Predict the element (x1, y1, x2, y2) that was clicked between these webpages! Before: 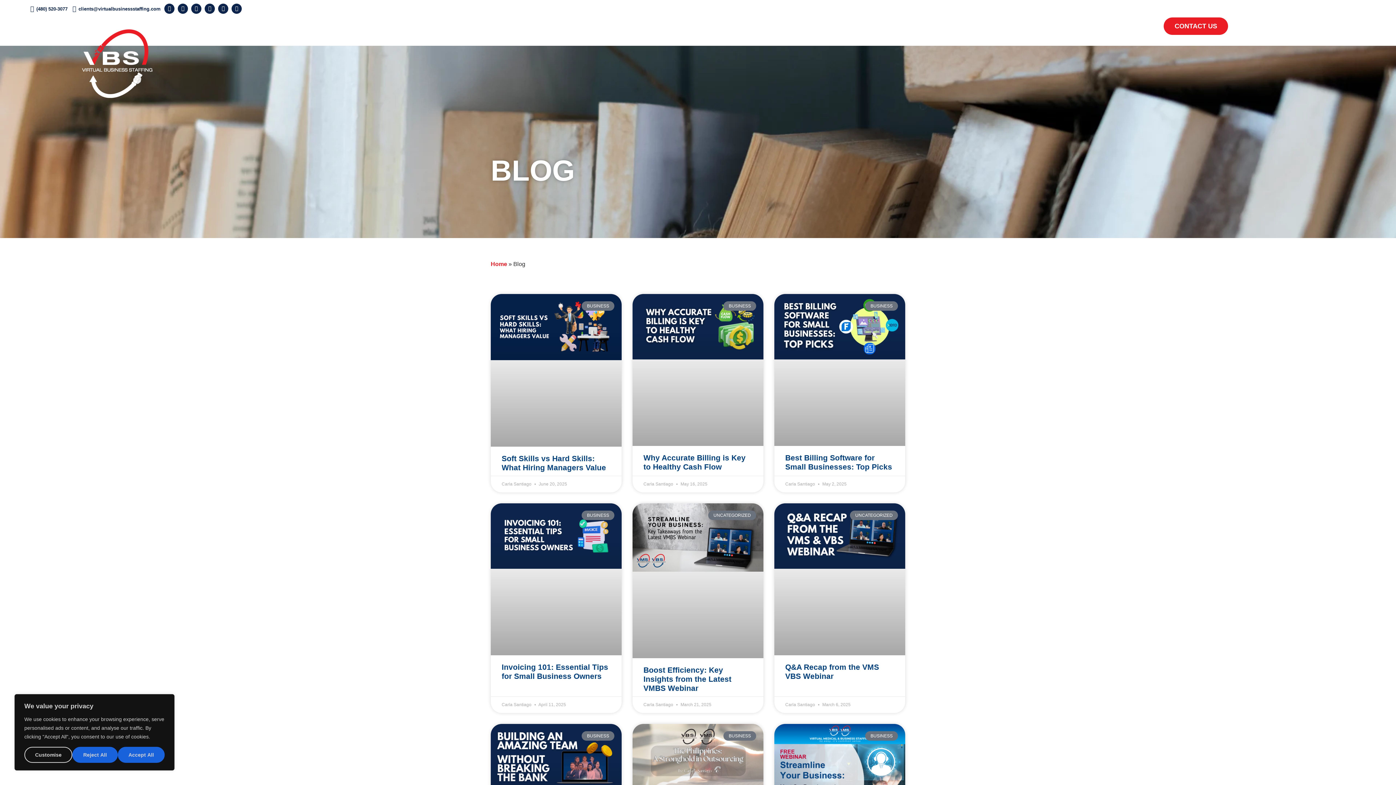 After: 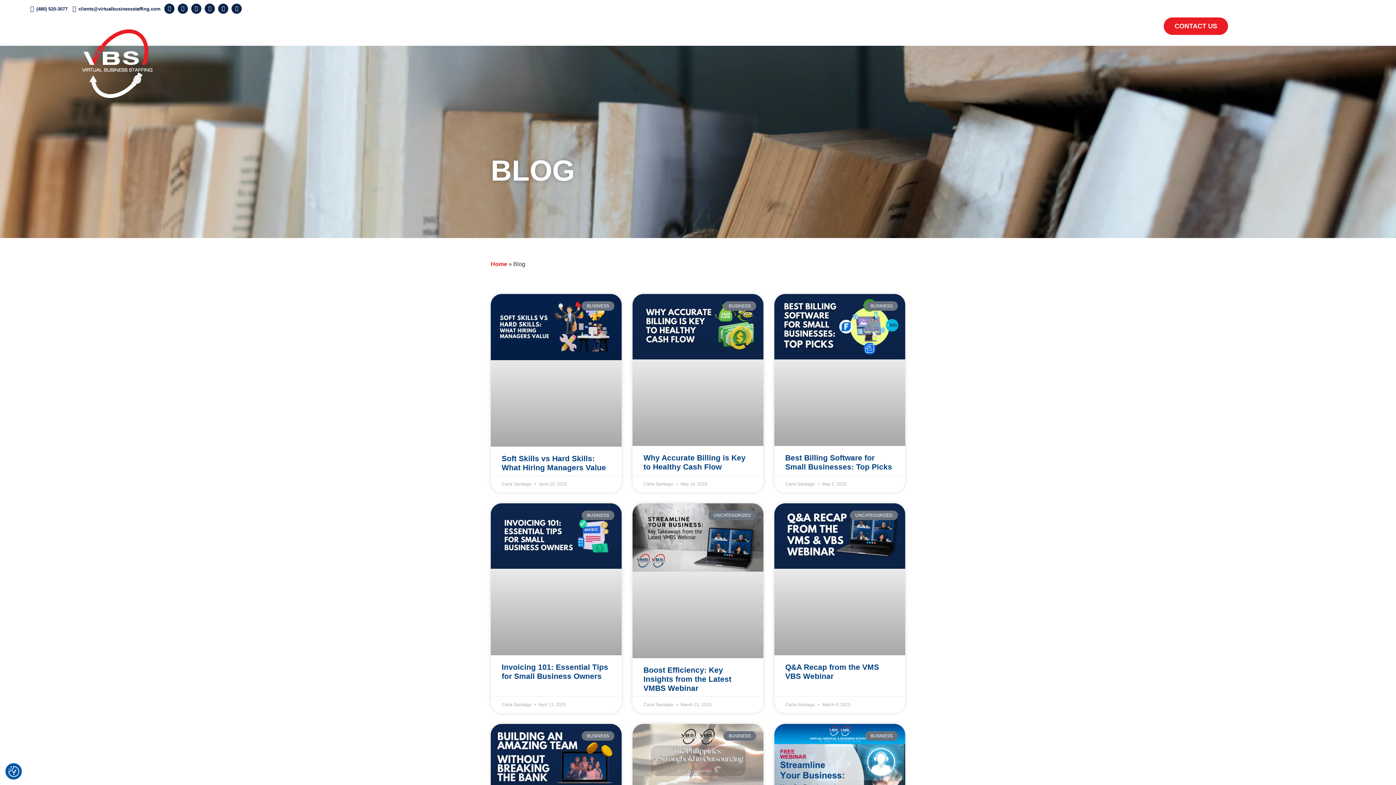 Action: label: Reject All bbox: (72, 747, 117, 763)